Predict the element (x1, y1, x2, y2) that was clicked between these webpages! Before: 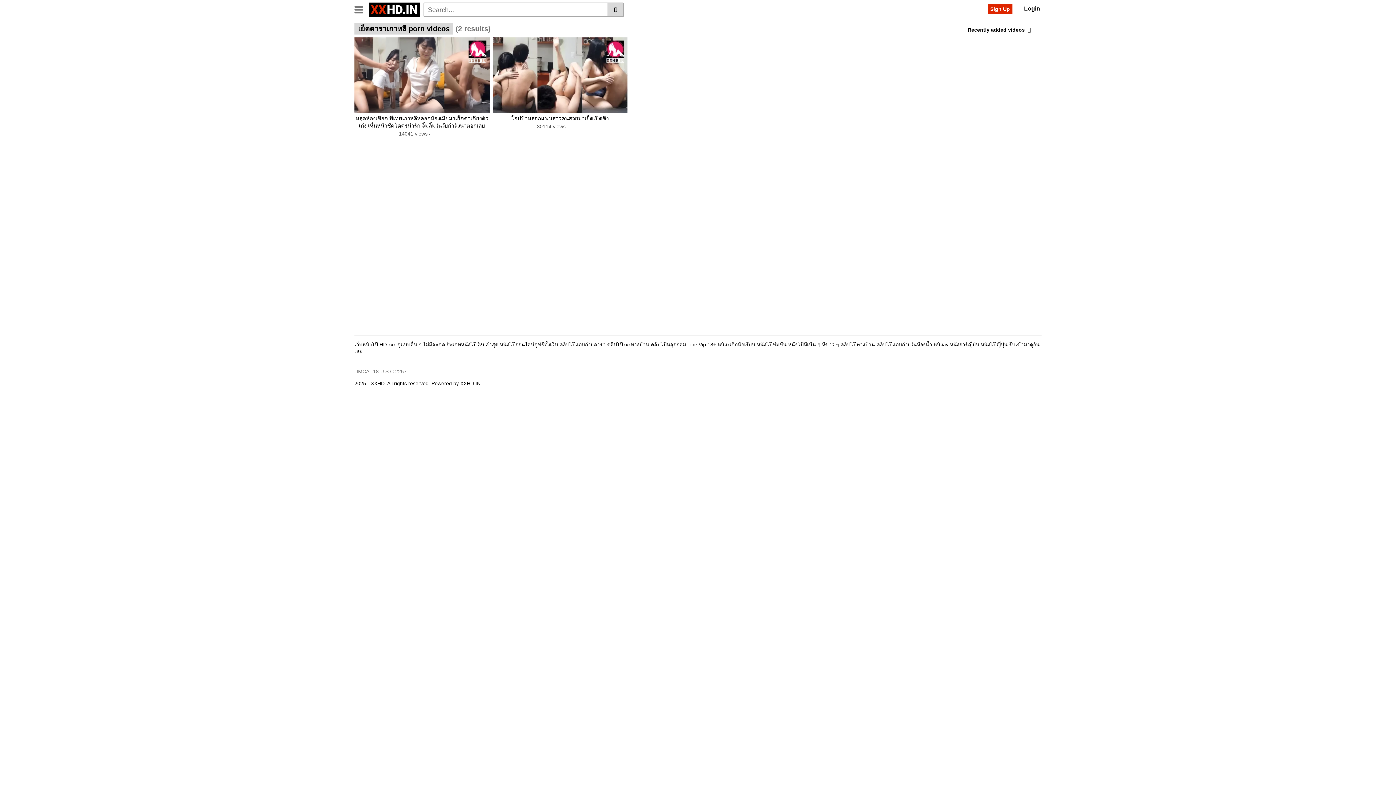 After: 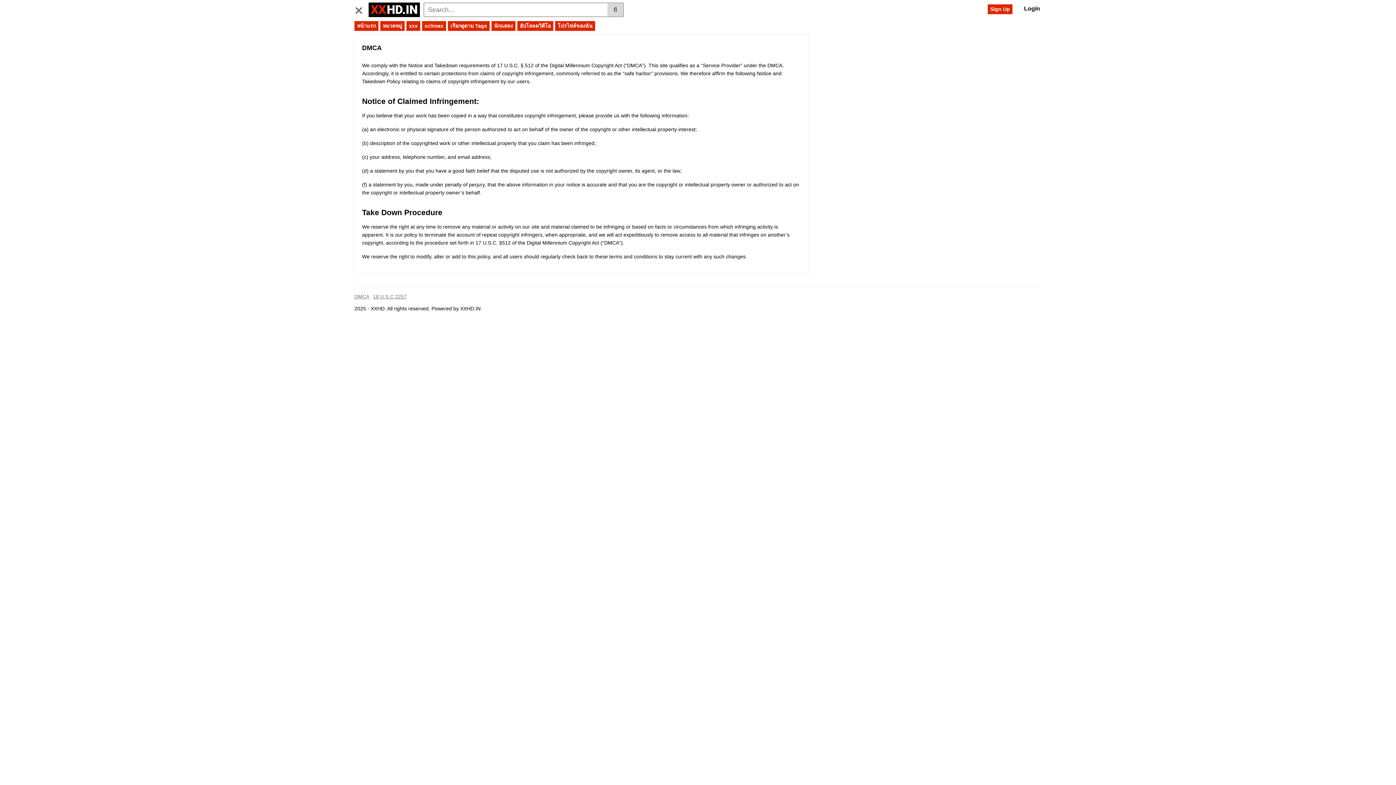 Action: bbox: (354, 368, 369, 374) label: DMCA